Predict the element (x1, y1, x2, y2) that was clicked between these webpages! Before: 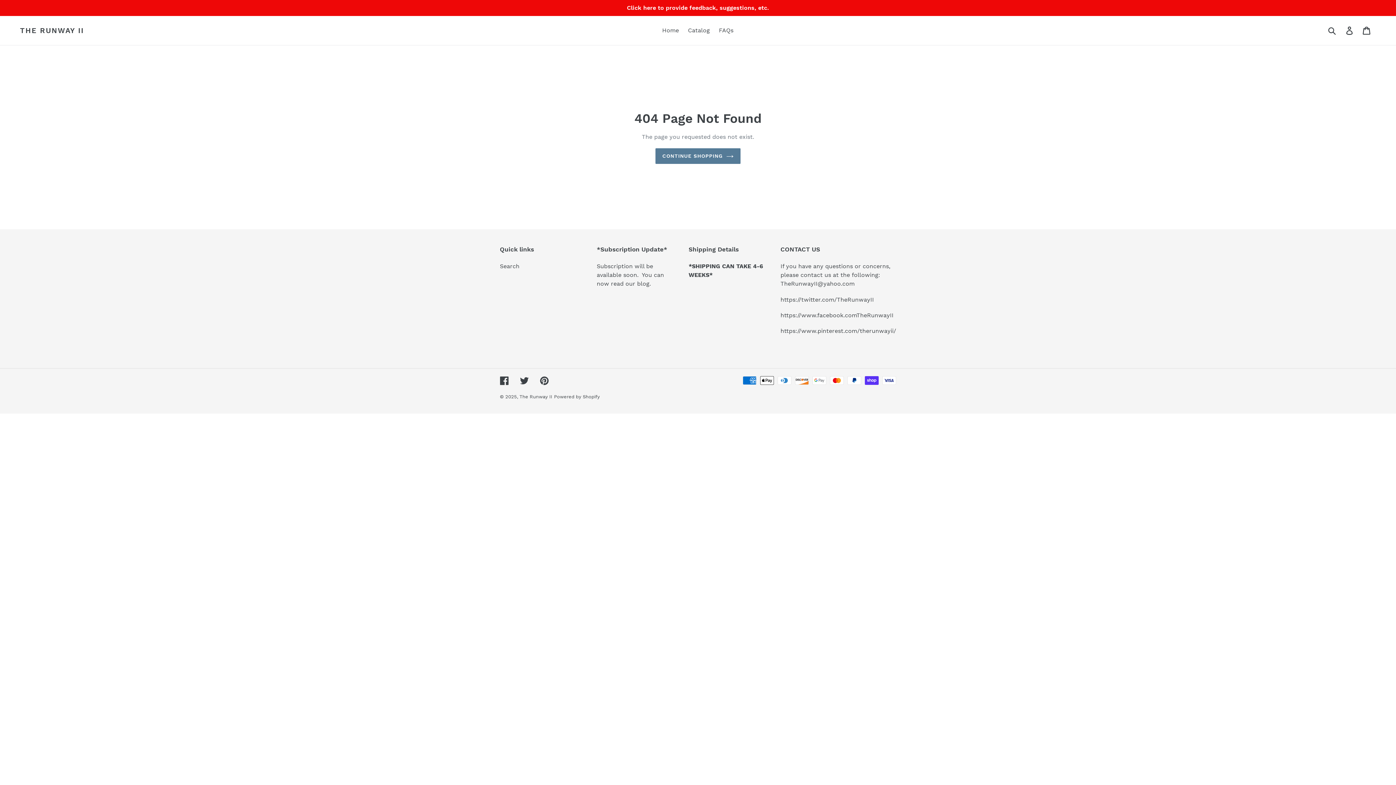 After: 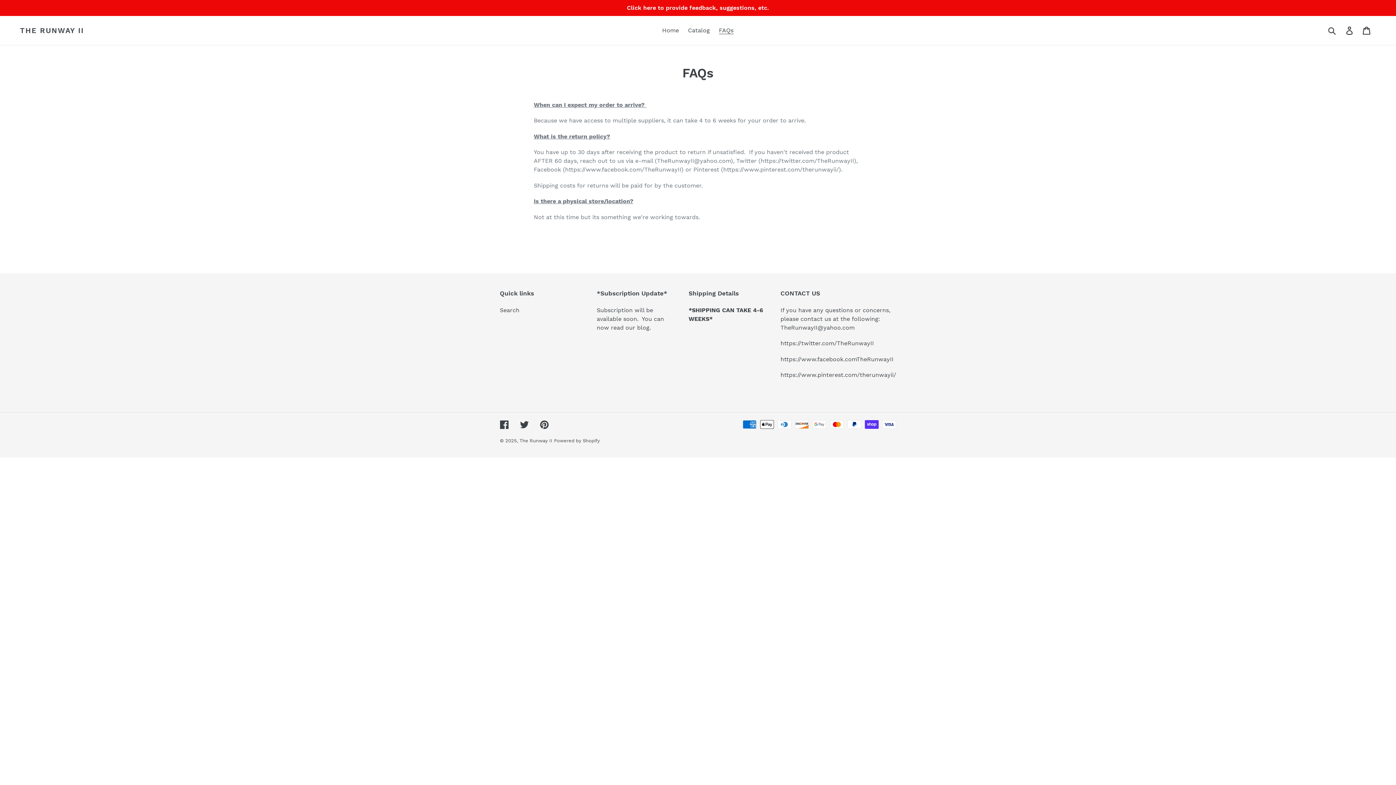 Action: bbox: (715, 25, 737, 36) label: FAQs